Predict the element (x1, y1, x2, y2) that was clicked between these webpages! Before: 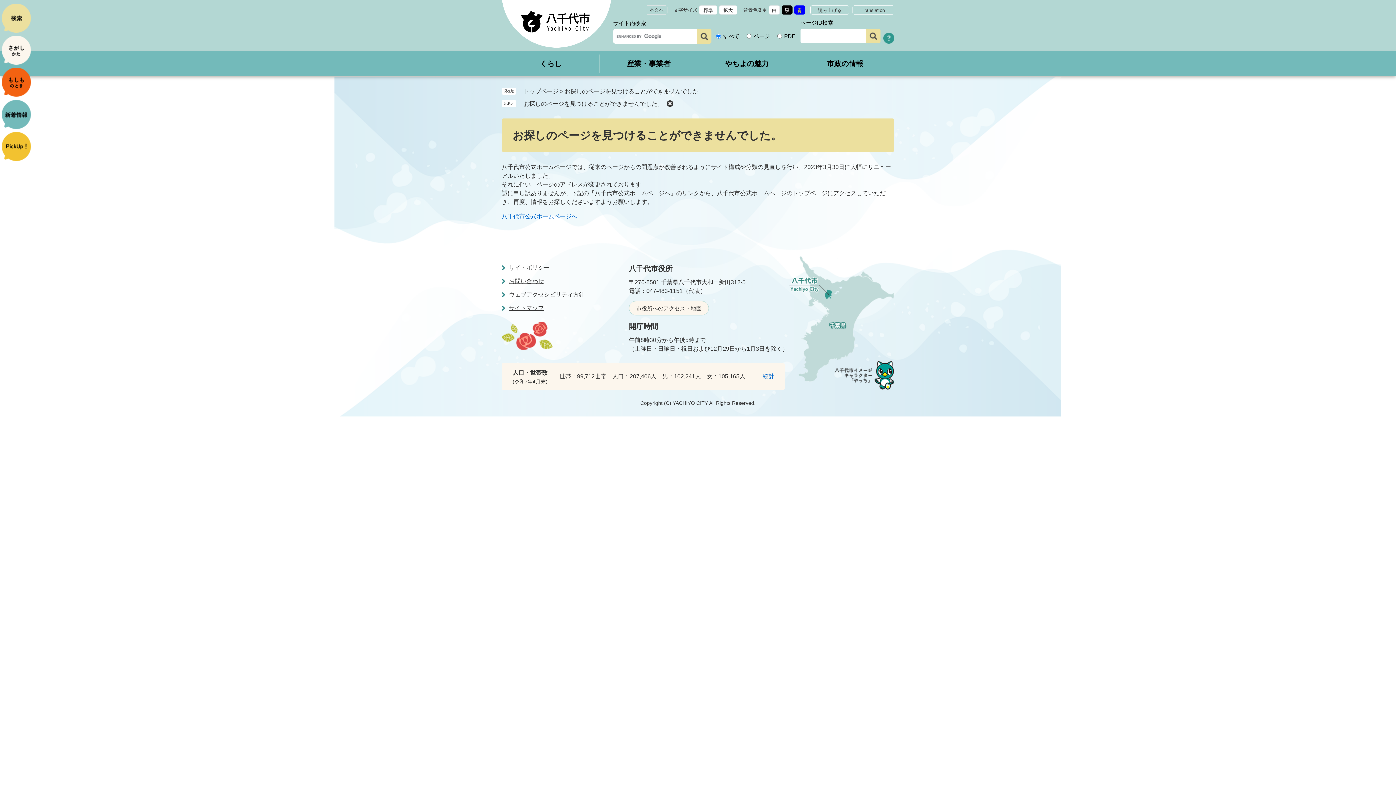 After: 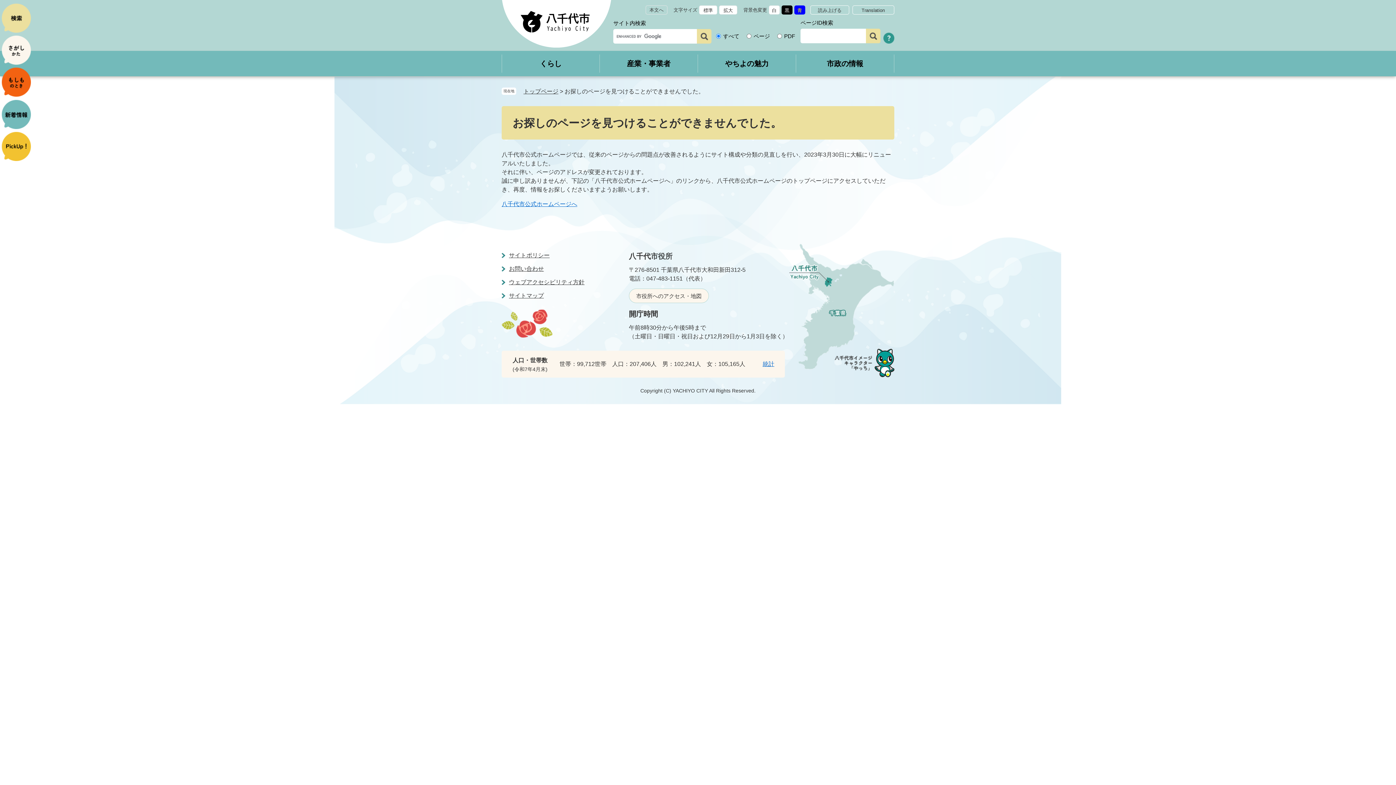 Action: label: 削除 bbox: (666, 100, 673, 106)